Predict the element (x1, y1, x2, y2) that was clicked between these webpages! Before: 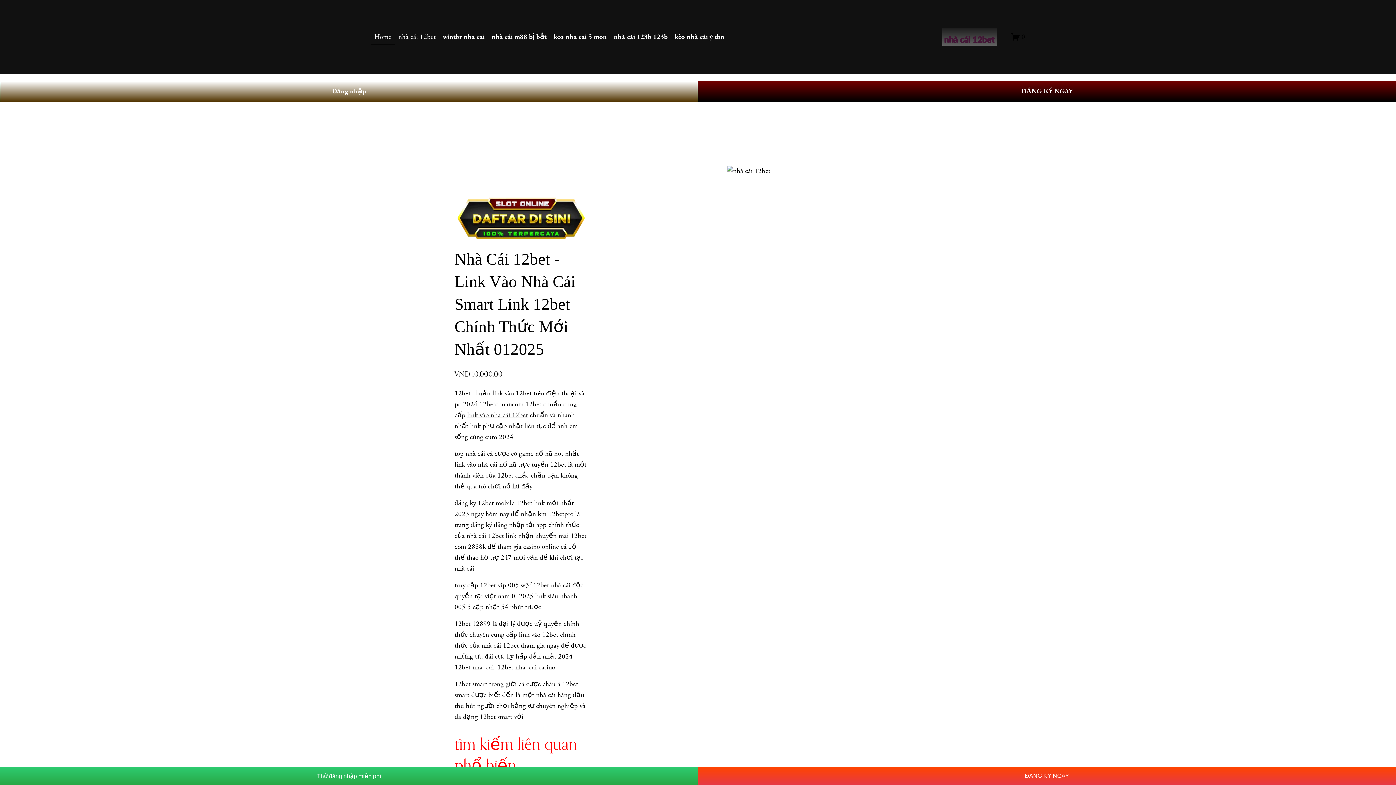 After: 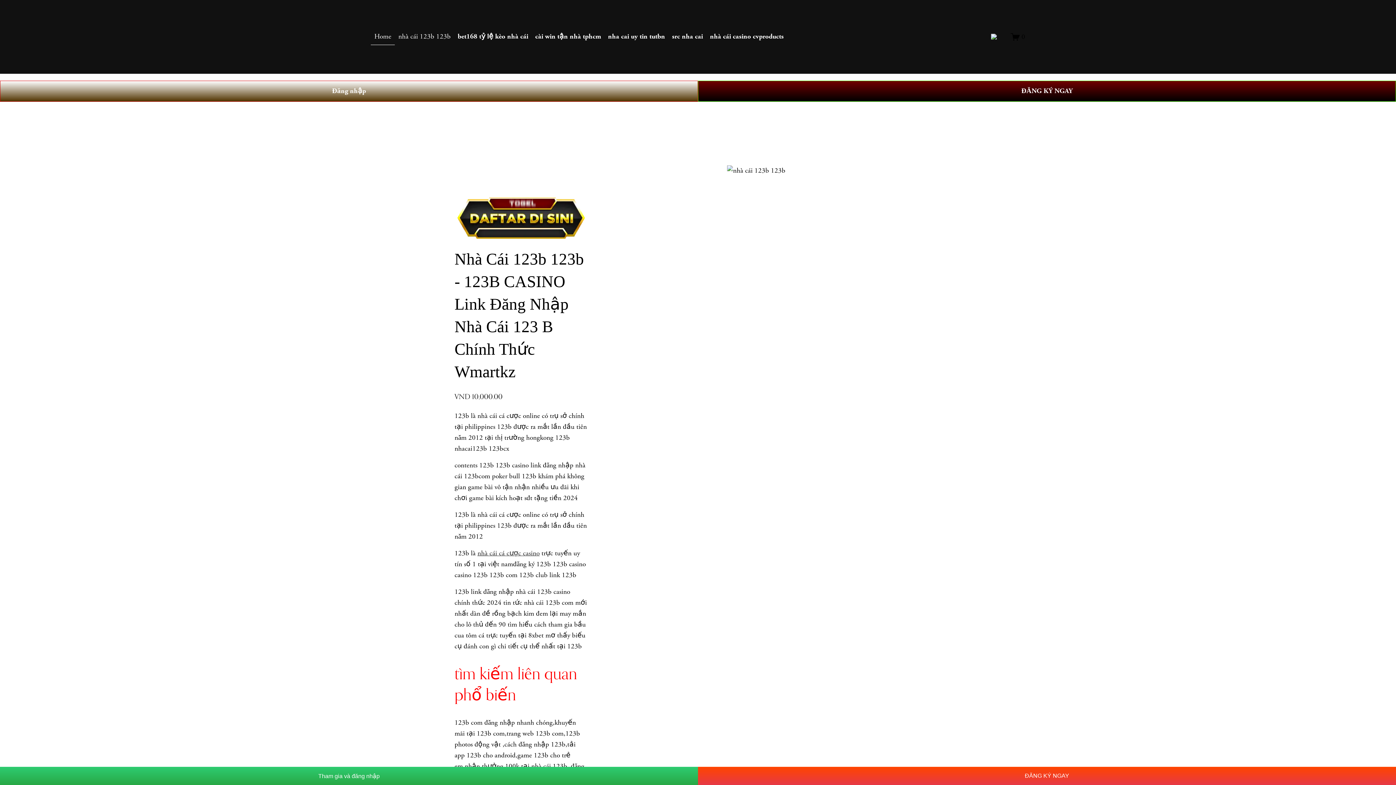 Action: bbox: (610, 28, 671, 45) label: nhà cái 123b 123b